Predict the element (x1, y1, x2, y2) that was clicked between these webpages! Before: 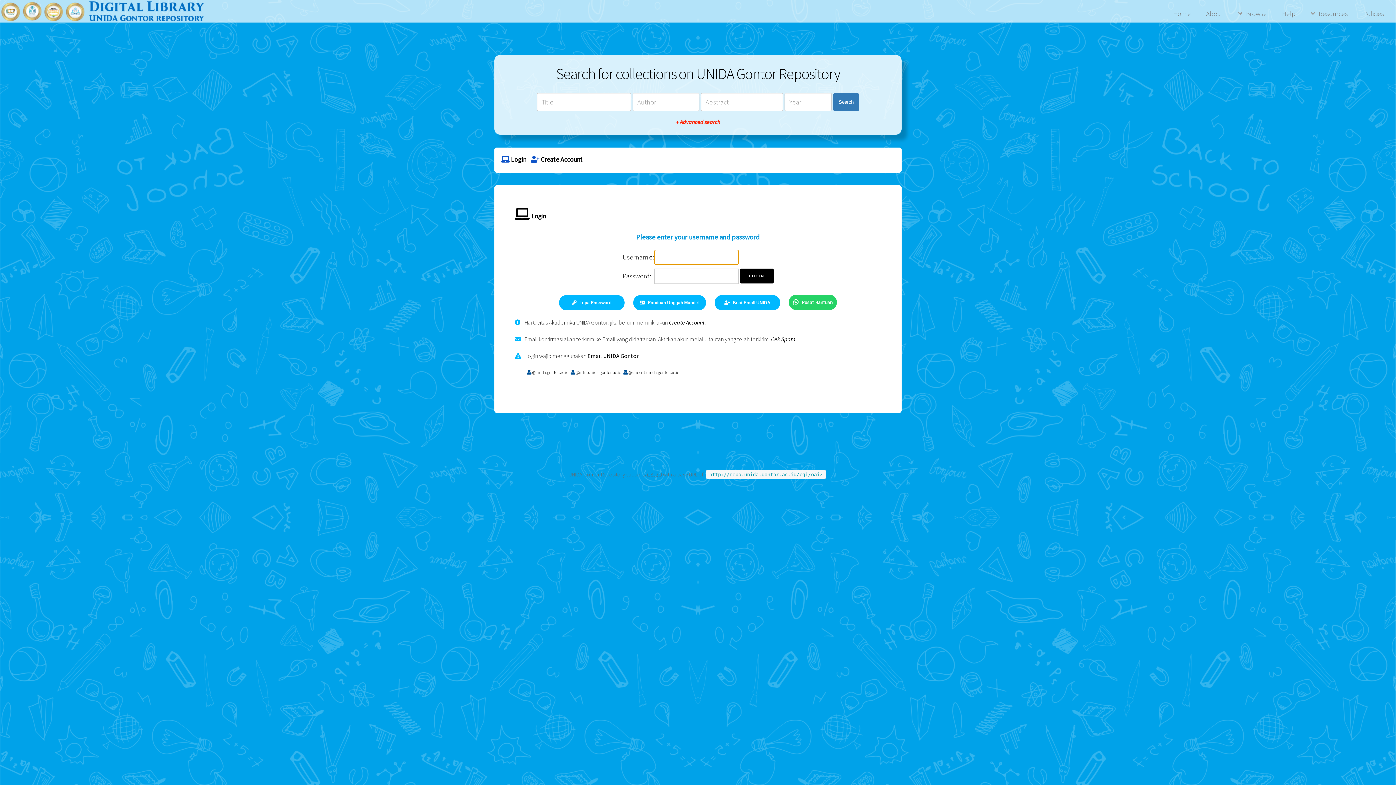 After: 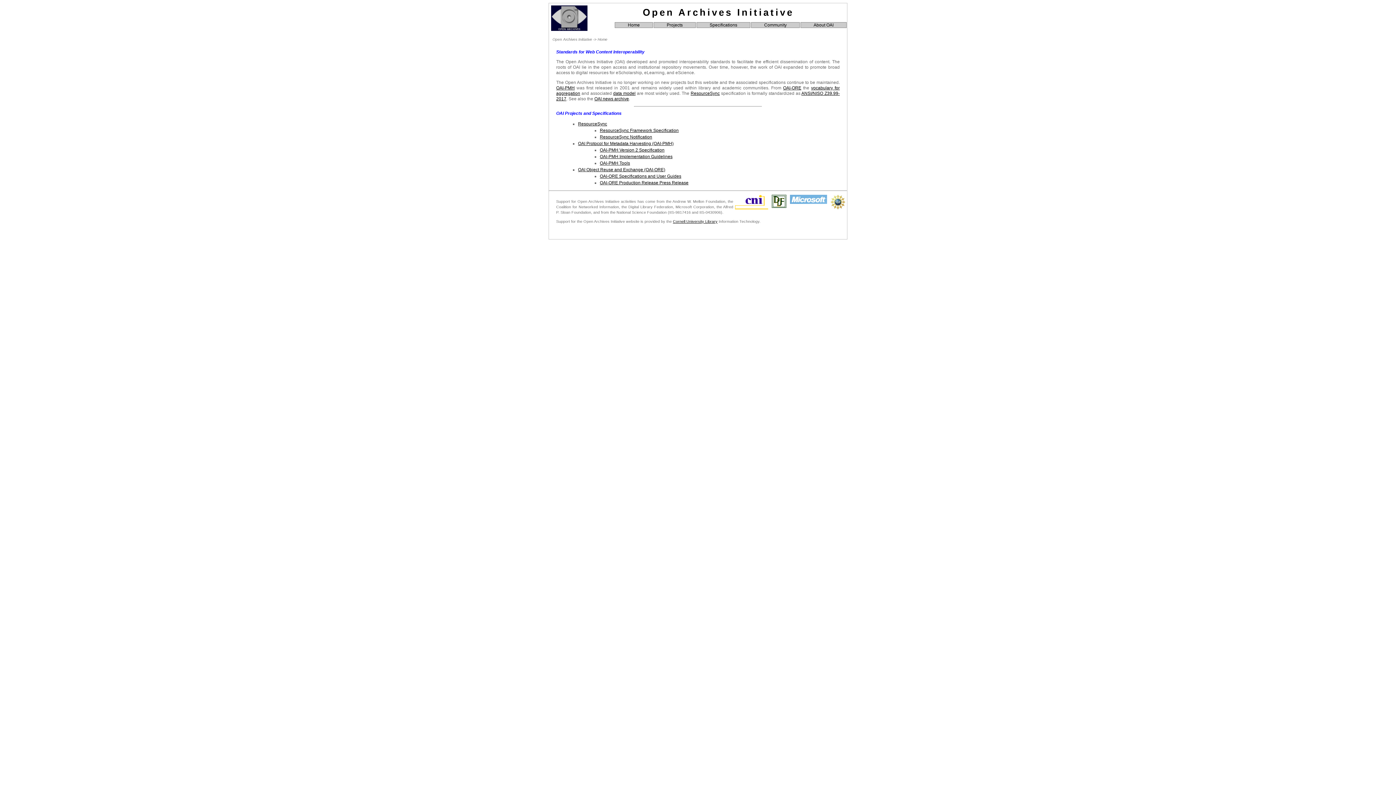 Action: label: OAI 2.0 bbox: (647, 471, 662, 478)